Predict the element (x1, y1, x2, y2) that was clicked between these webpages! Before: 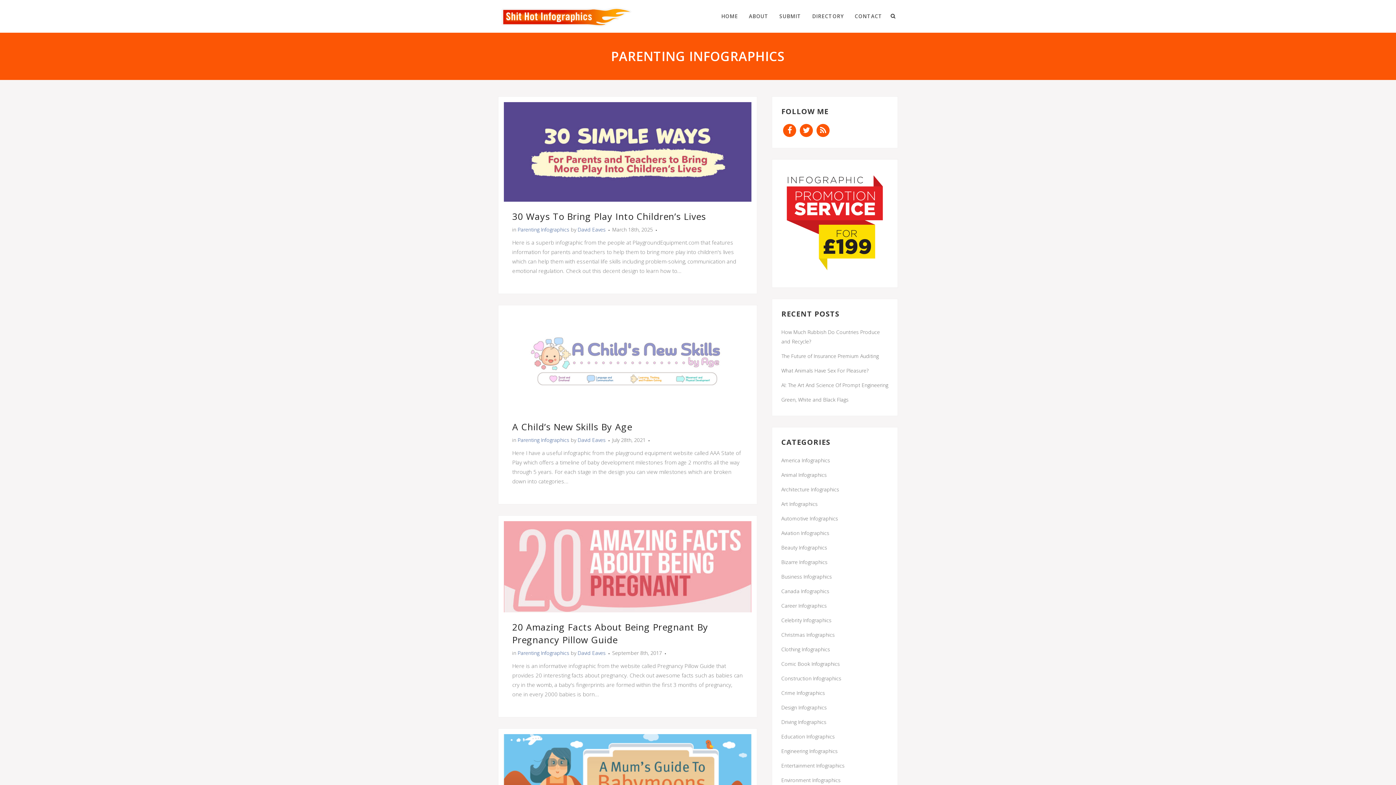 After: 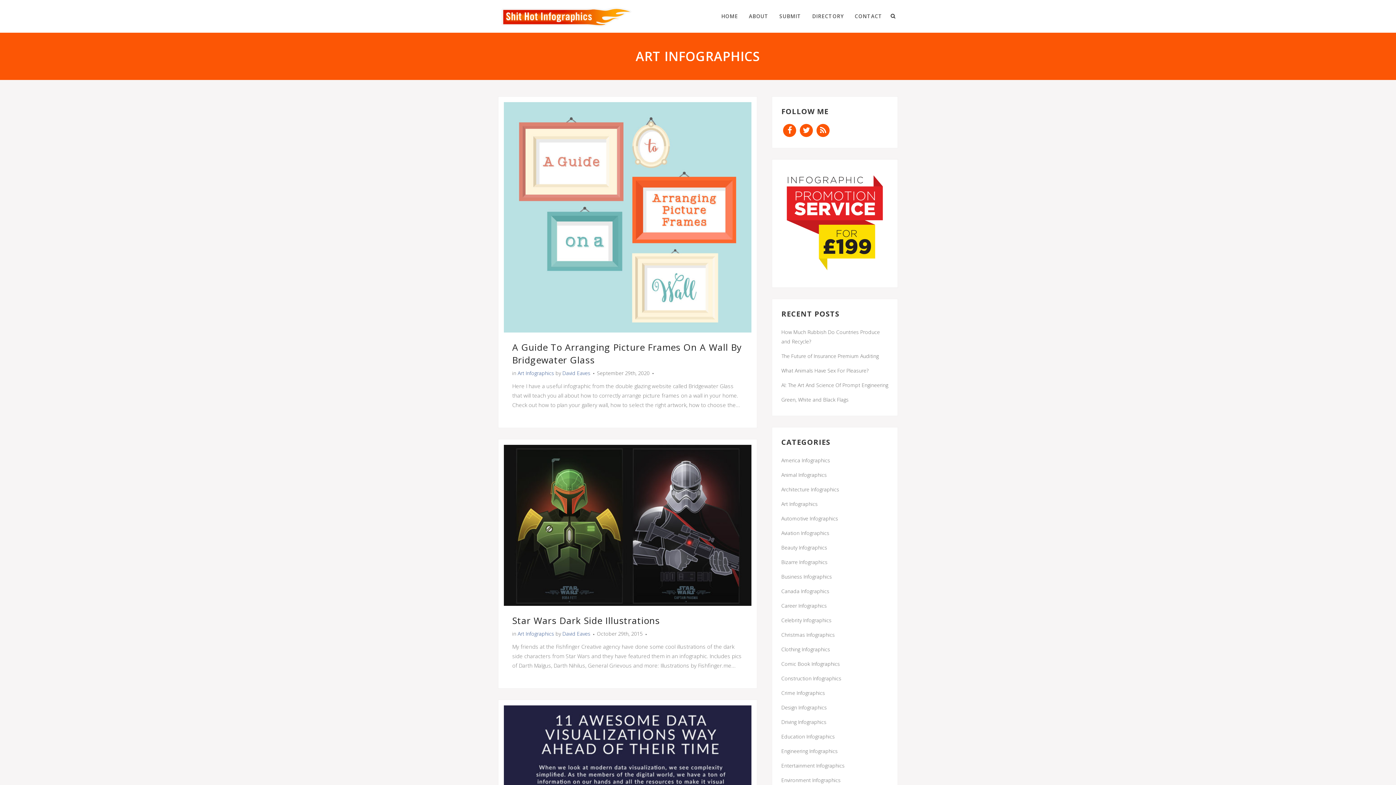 Action: bbox: (781, 500, 817, 507) label: Art Infographics